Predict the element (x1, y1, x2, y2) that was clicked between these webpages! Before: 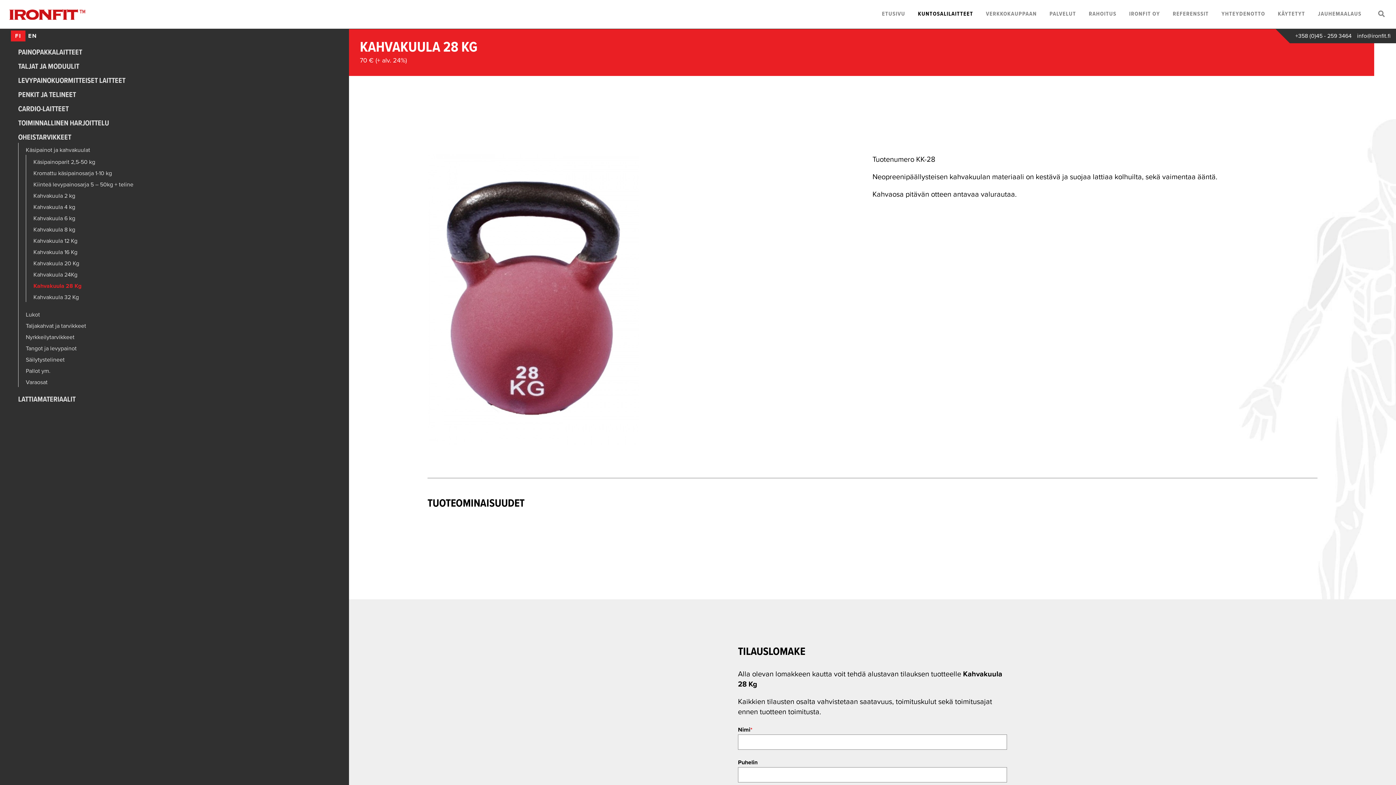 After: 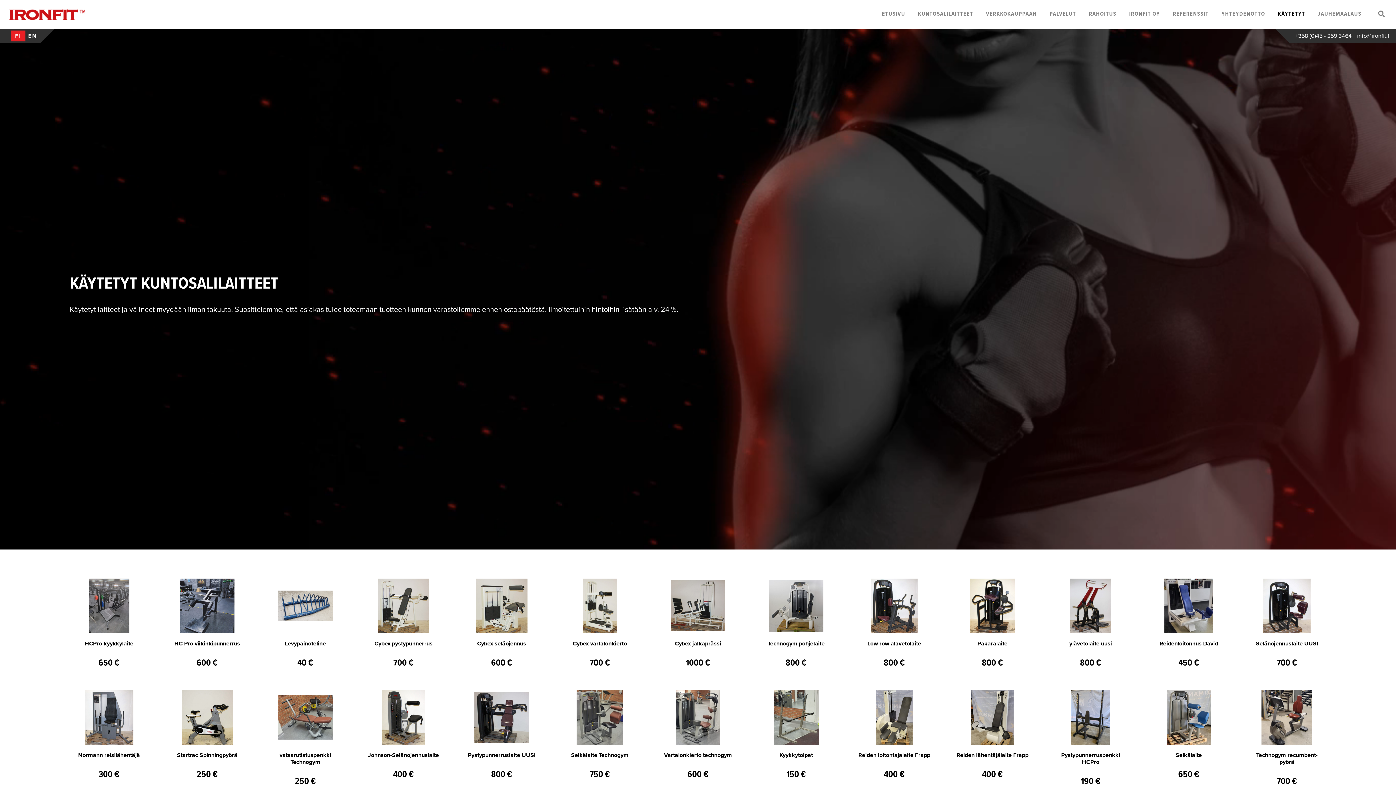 Action: label: KÄYTETYT bbox: (1274, 0, 1309, 28)